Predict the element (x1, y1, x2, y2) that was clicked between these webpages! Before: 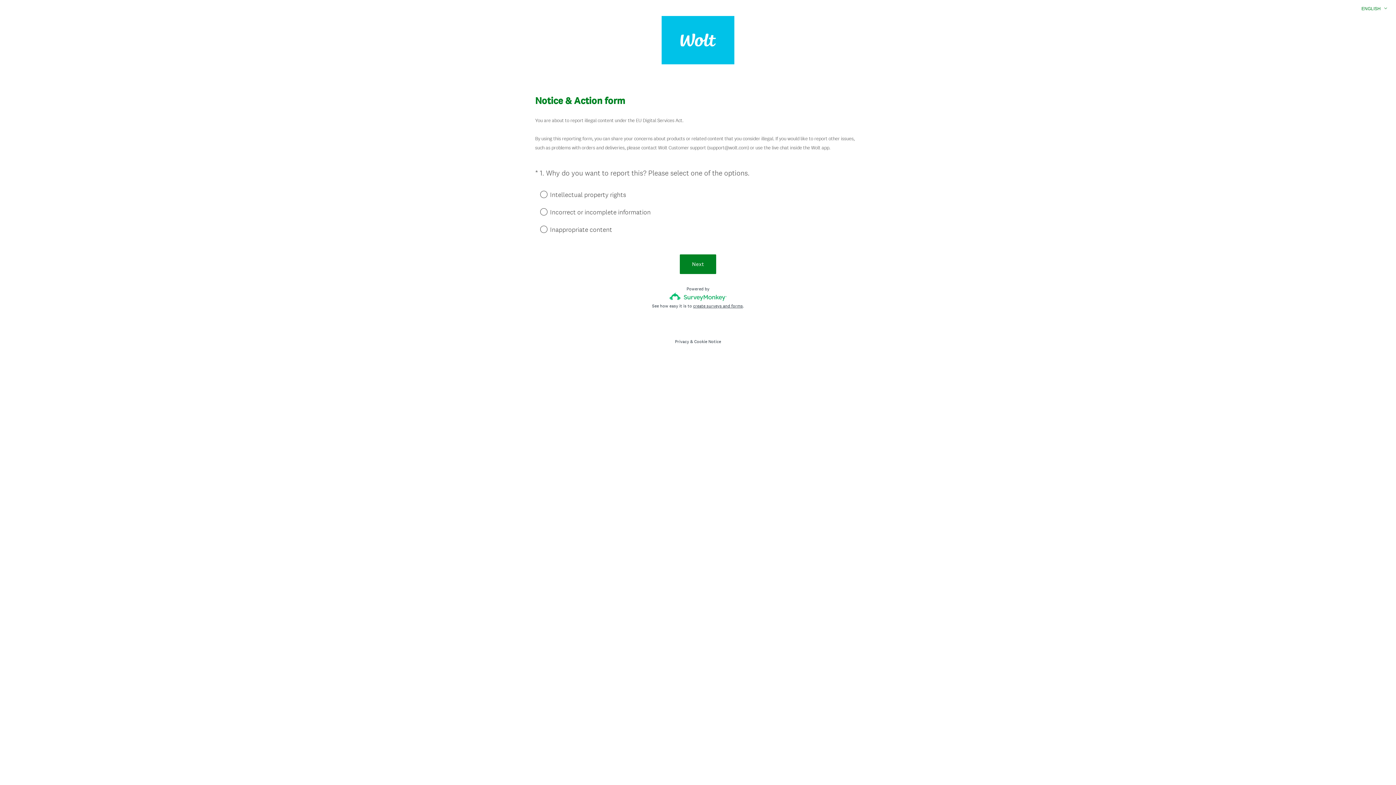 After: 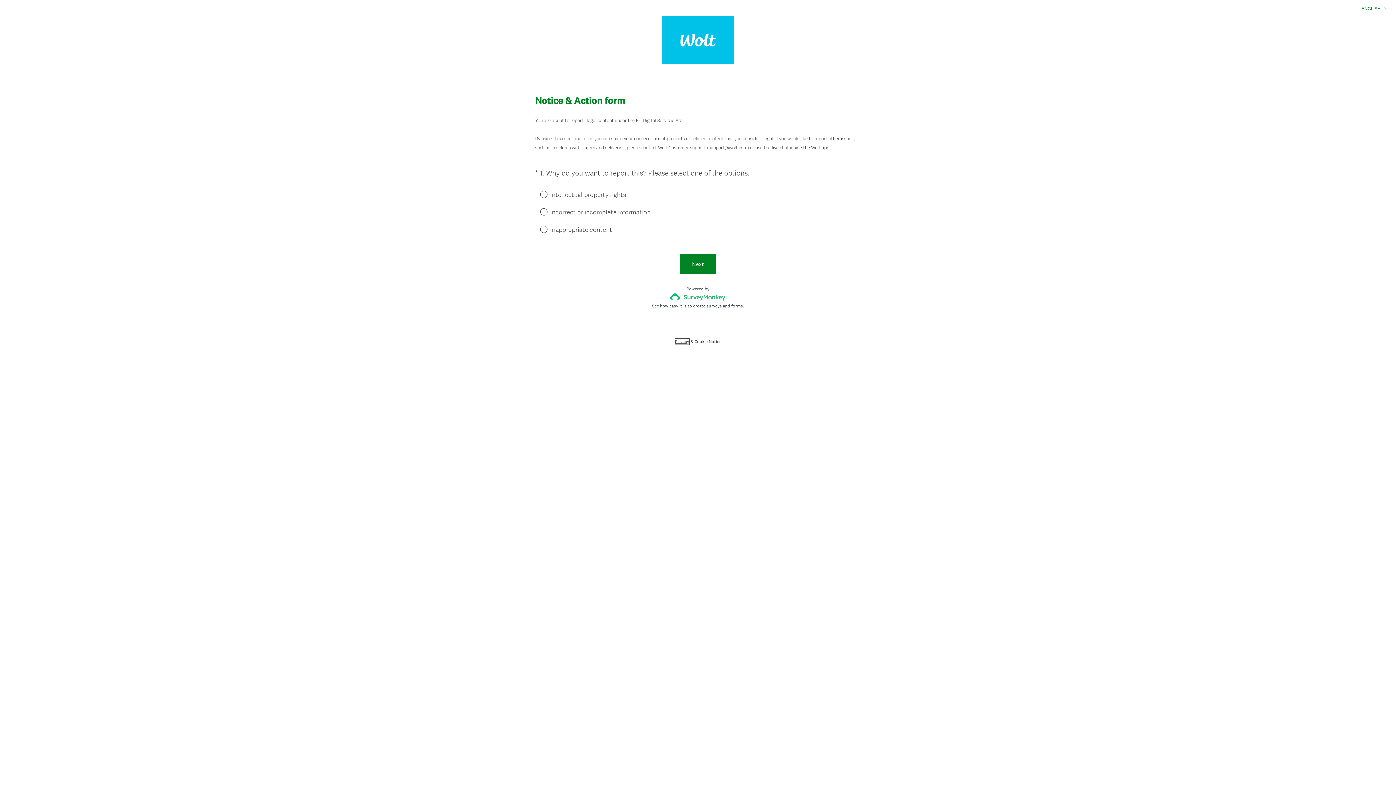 Action: label: Privacy bbox: (675, 338, 689, 344)